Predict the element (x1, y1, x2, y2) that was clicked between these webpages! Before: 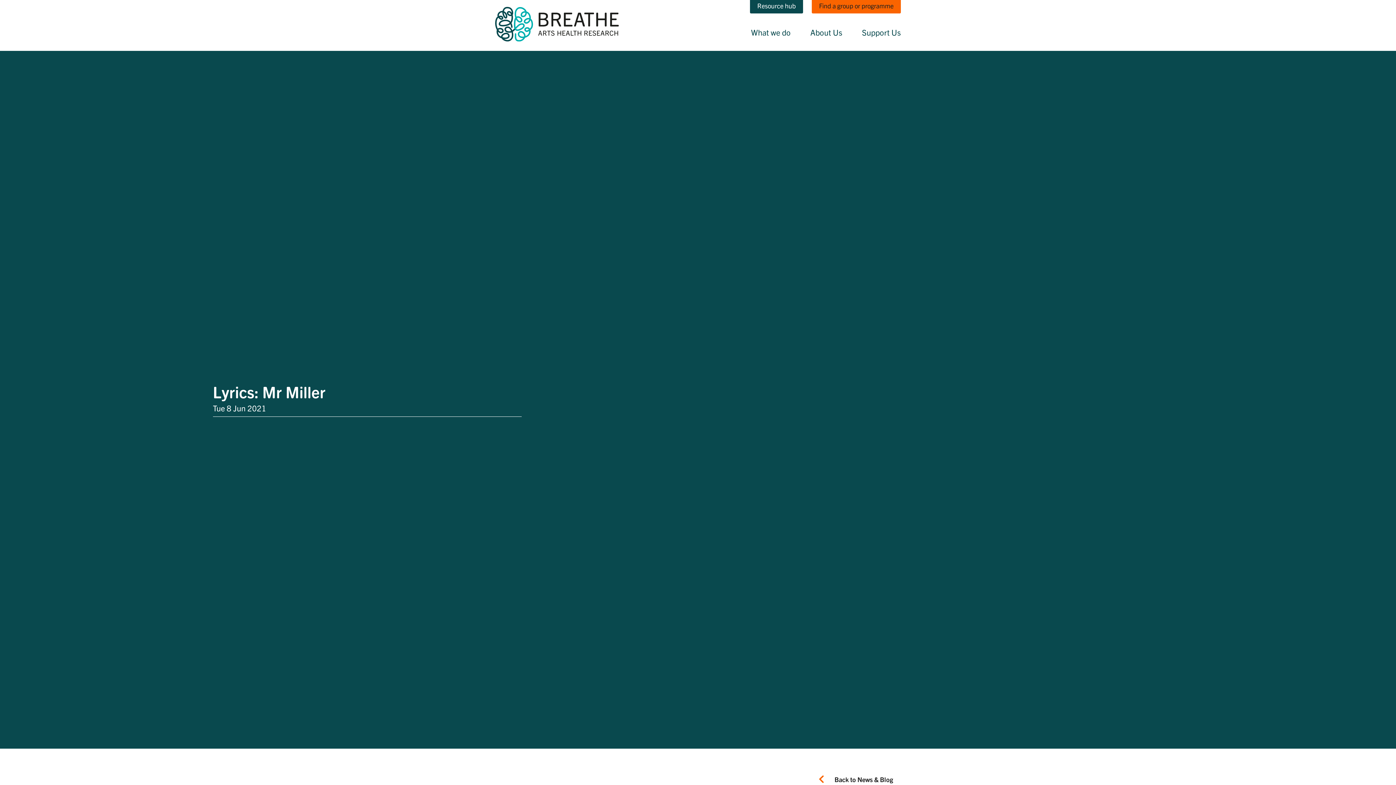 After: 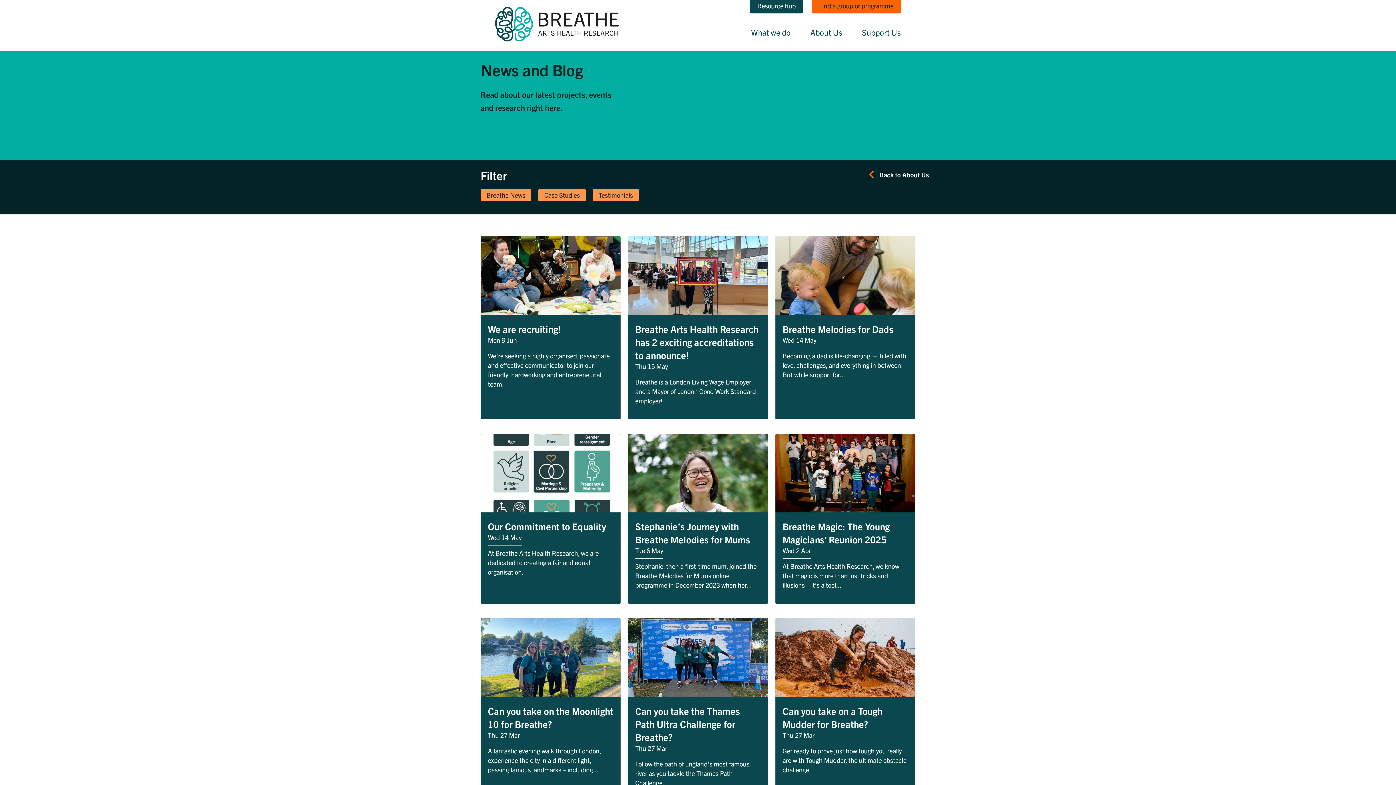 Action: bbox: (812, 770, 915, 789) label: Back to News & Blog